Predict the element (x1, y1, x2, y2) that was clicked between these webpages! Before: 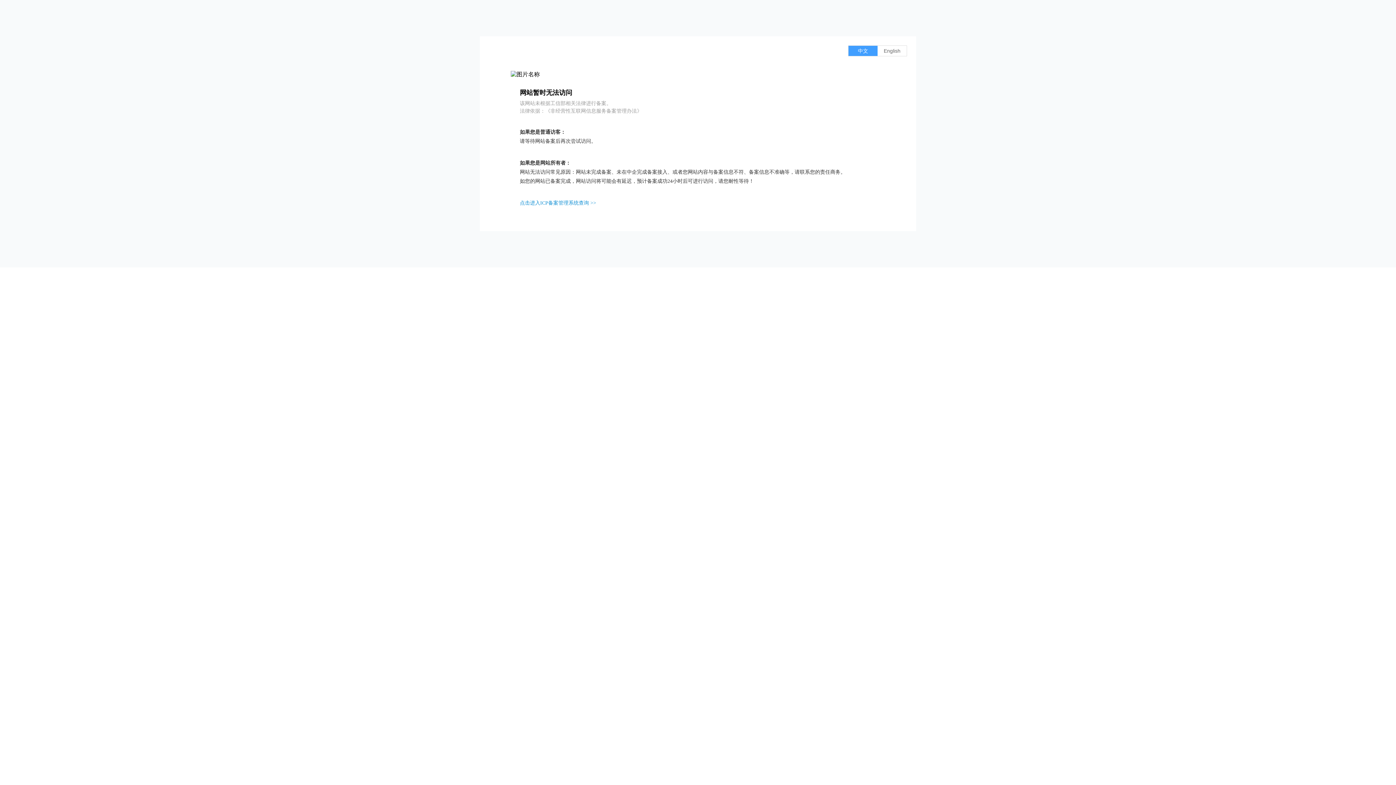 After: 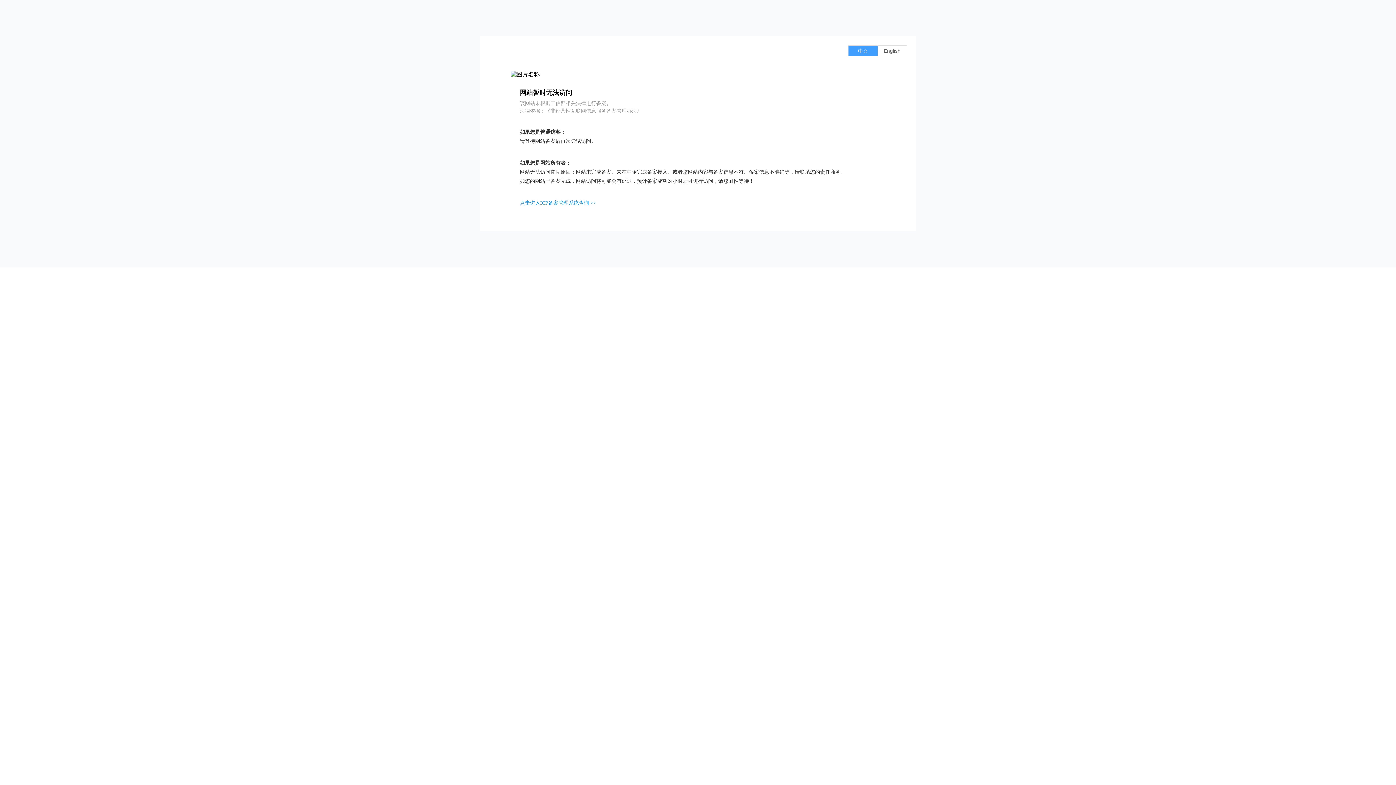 Action: bbox: (520, 200, 596, 205) label: 点击进入ICP备案管理系统查询 >>